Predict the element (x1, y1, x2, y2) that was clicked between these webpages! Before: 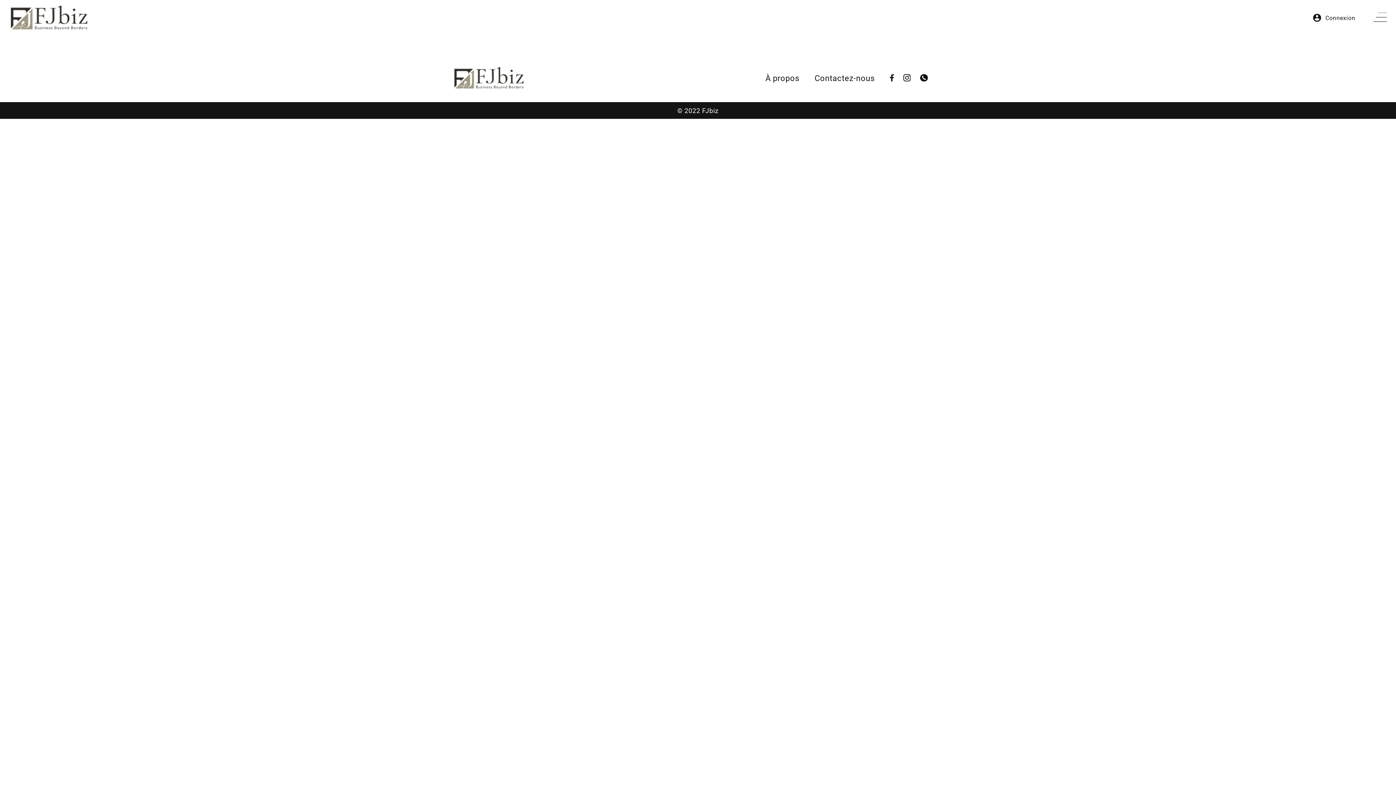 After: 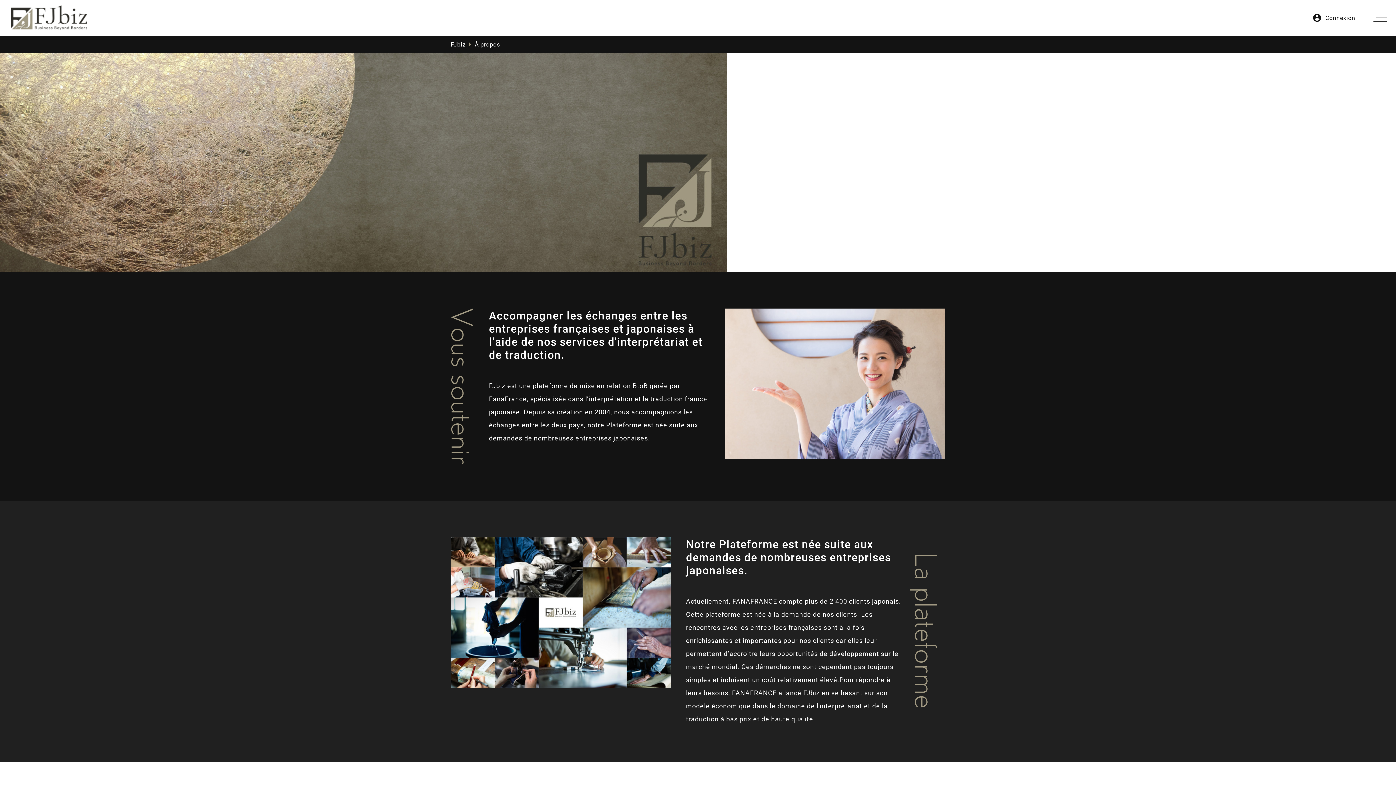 Action: label: À propos bbox: (765, 72, 799, 83)